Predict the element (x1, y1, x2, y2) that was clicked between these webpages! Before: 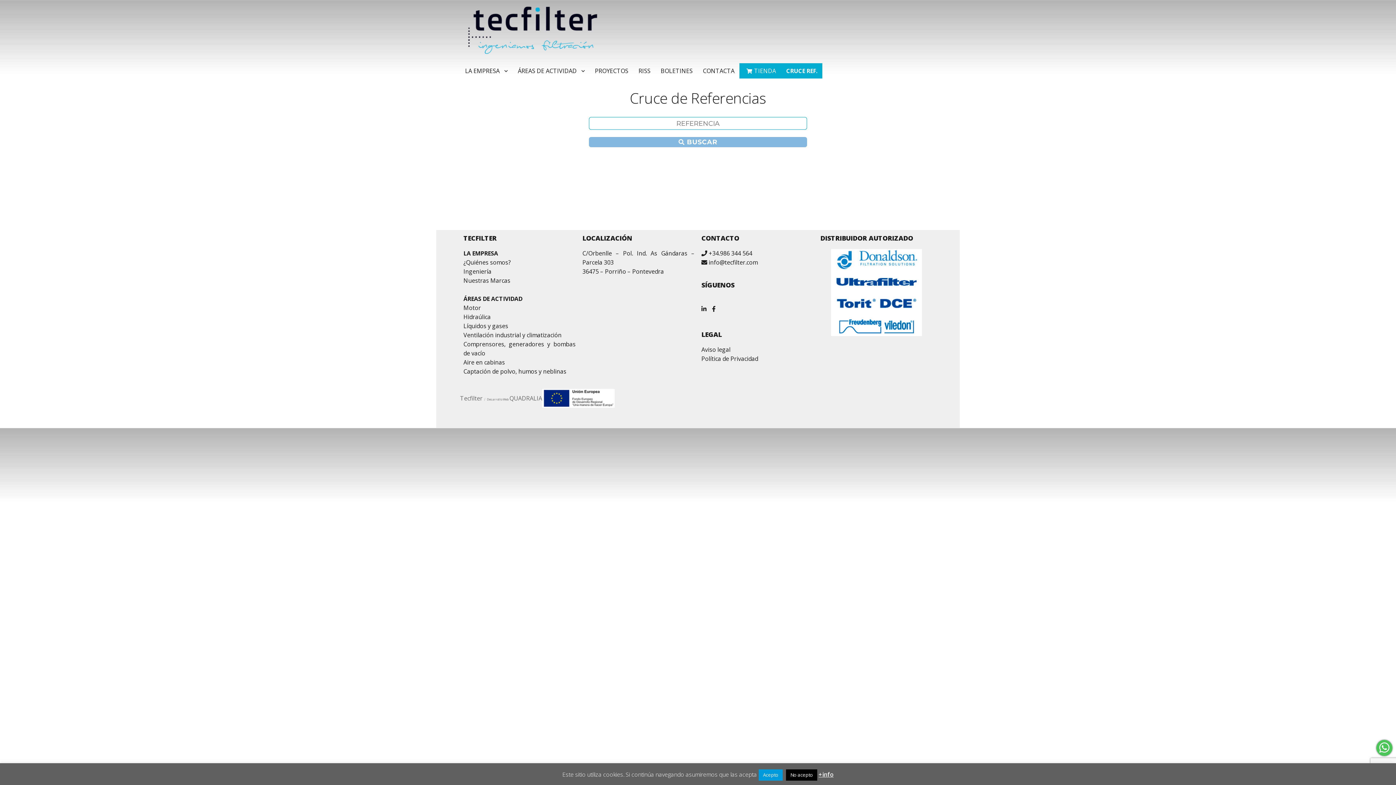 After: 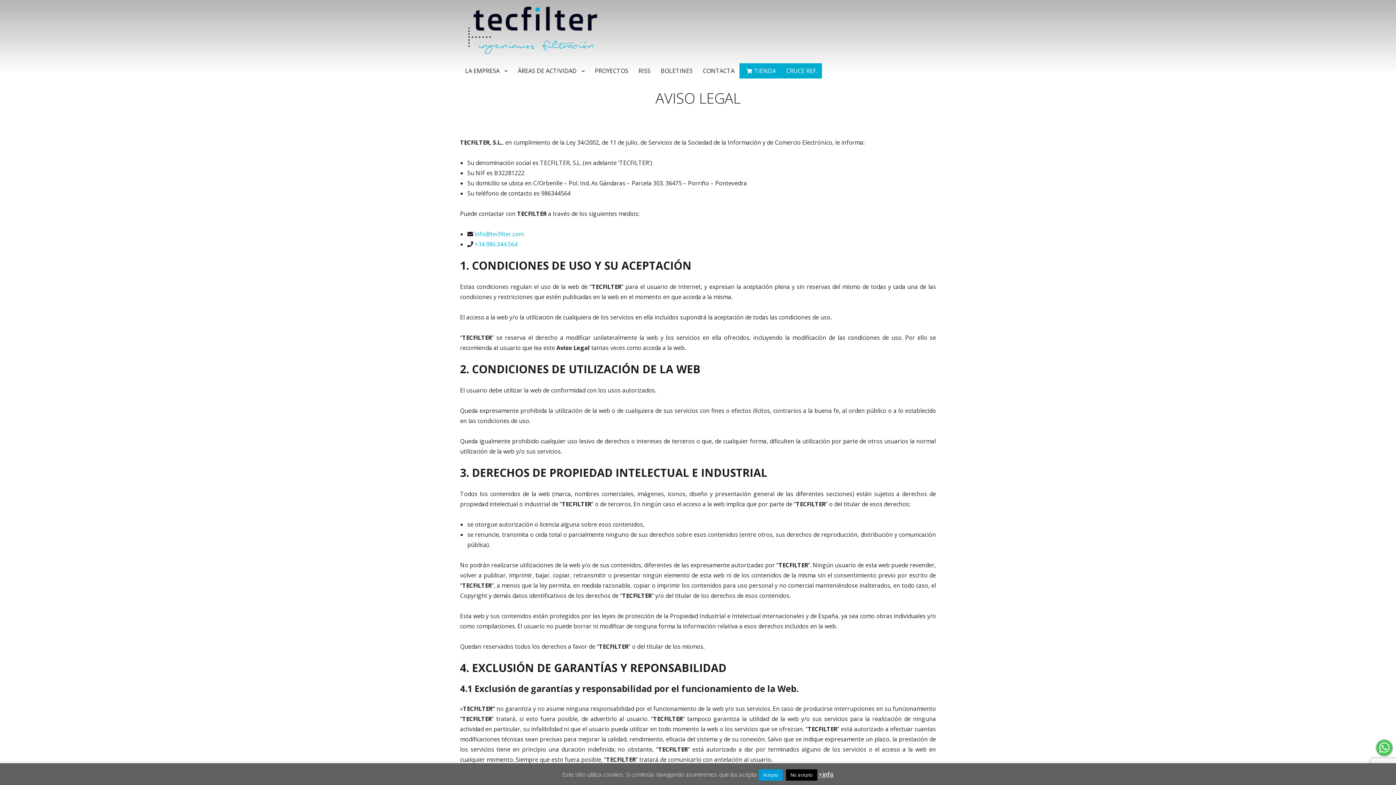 Action: bbox: (701, 345, 730, 353) label: Aviso legal